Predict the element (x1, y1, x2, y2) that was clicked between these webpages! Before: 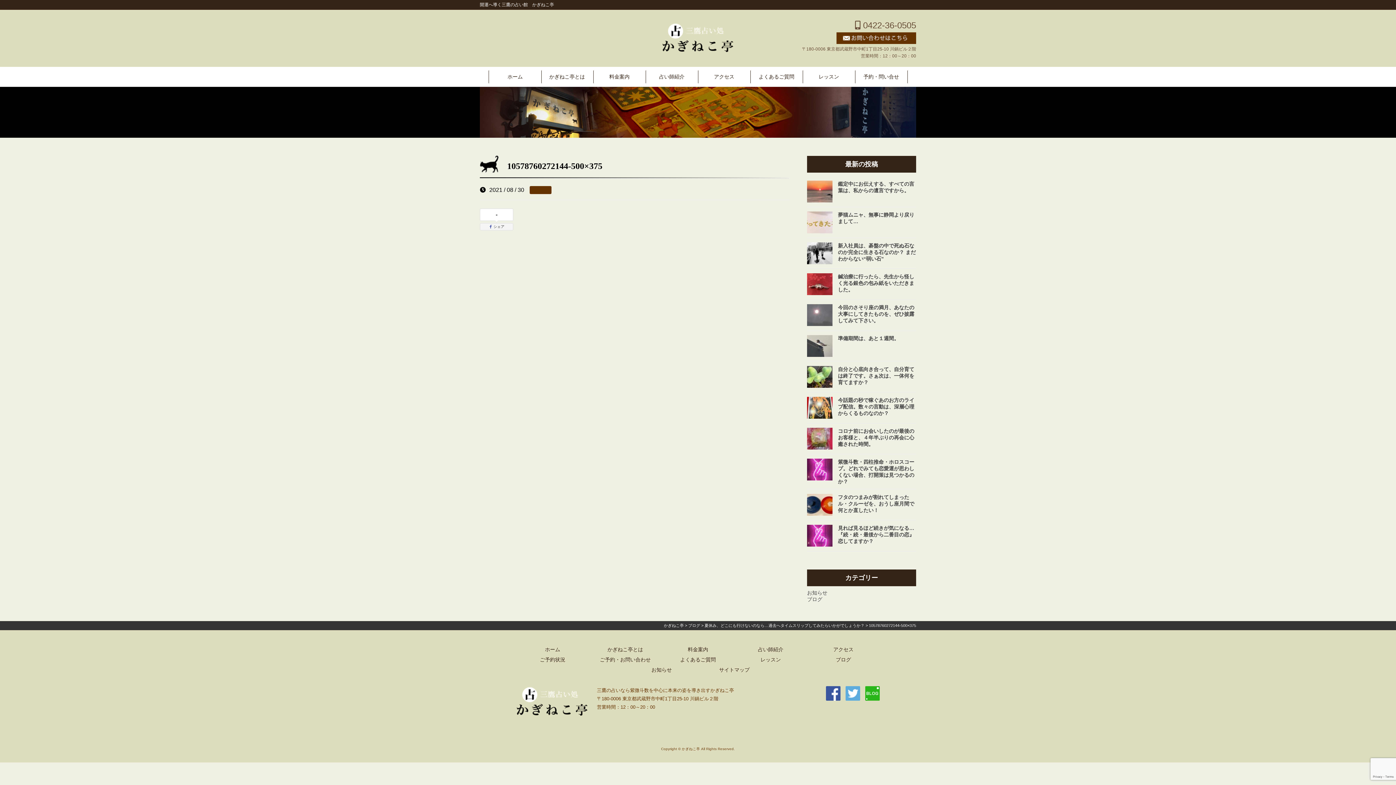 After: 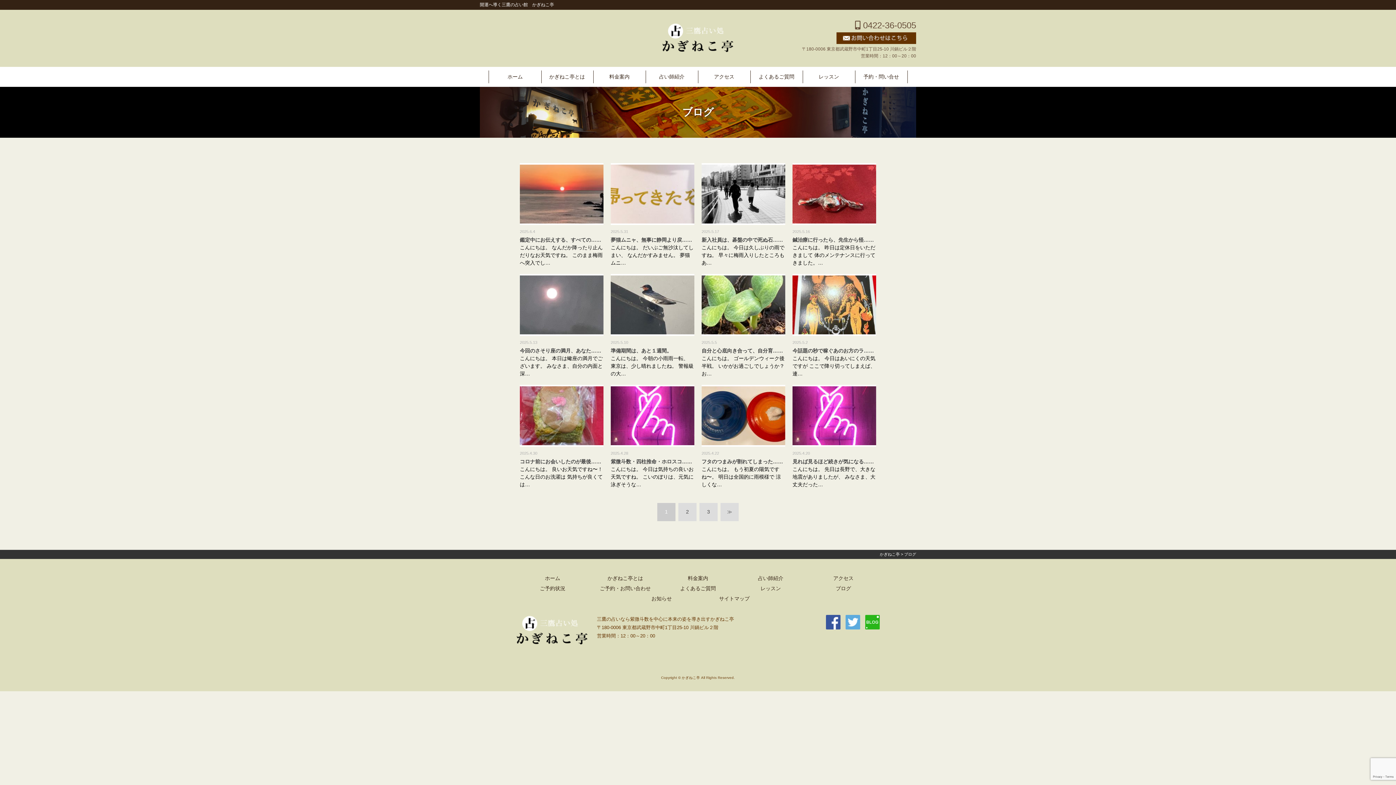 Action: bbox: (688, 623, 700, 628) label: ブログ